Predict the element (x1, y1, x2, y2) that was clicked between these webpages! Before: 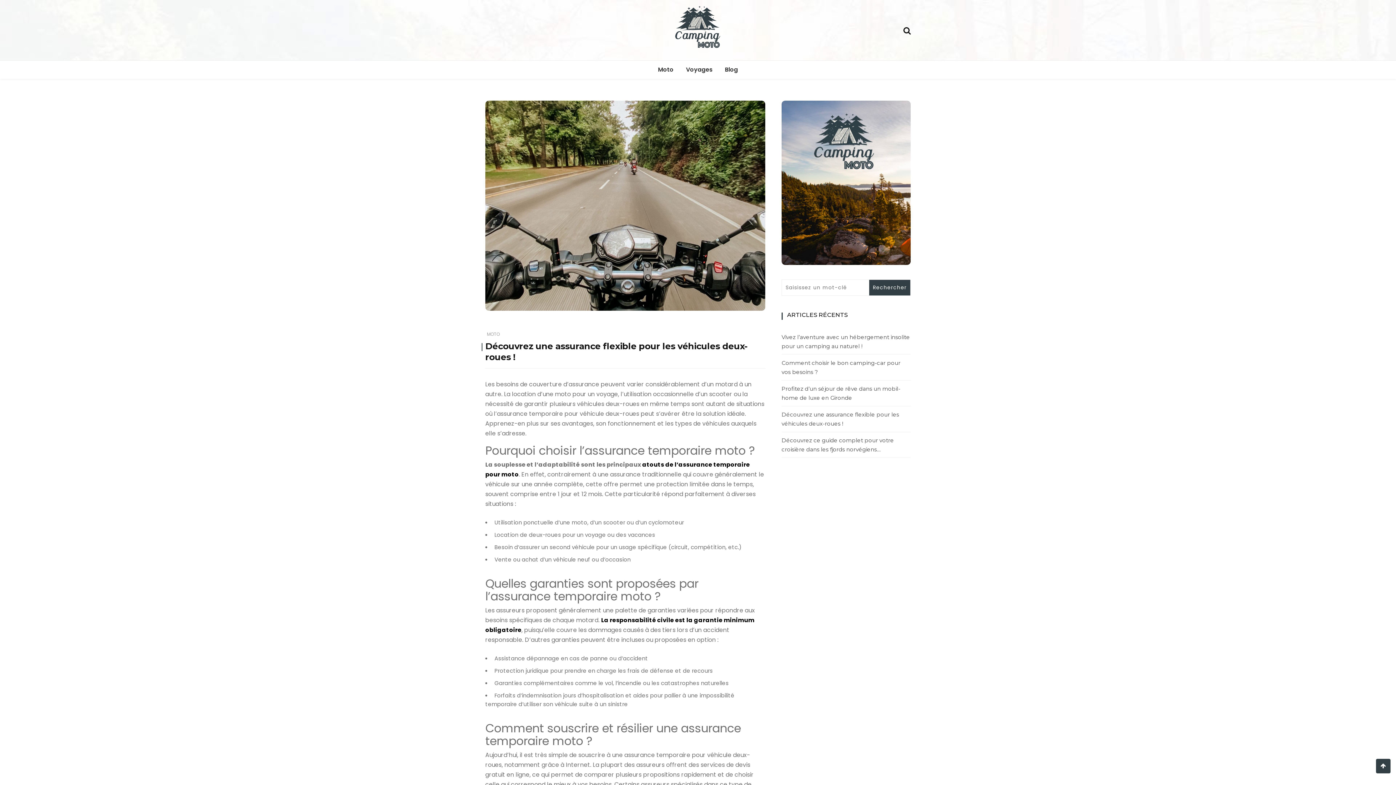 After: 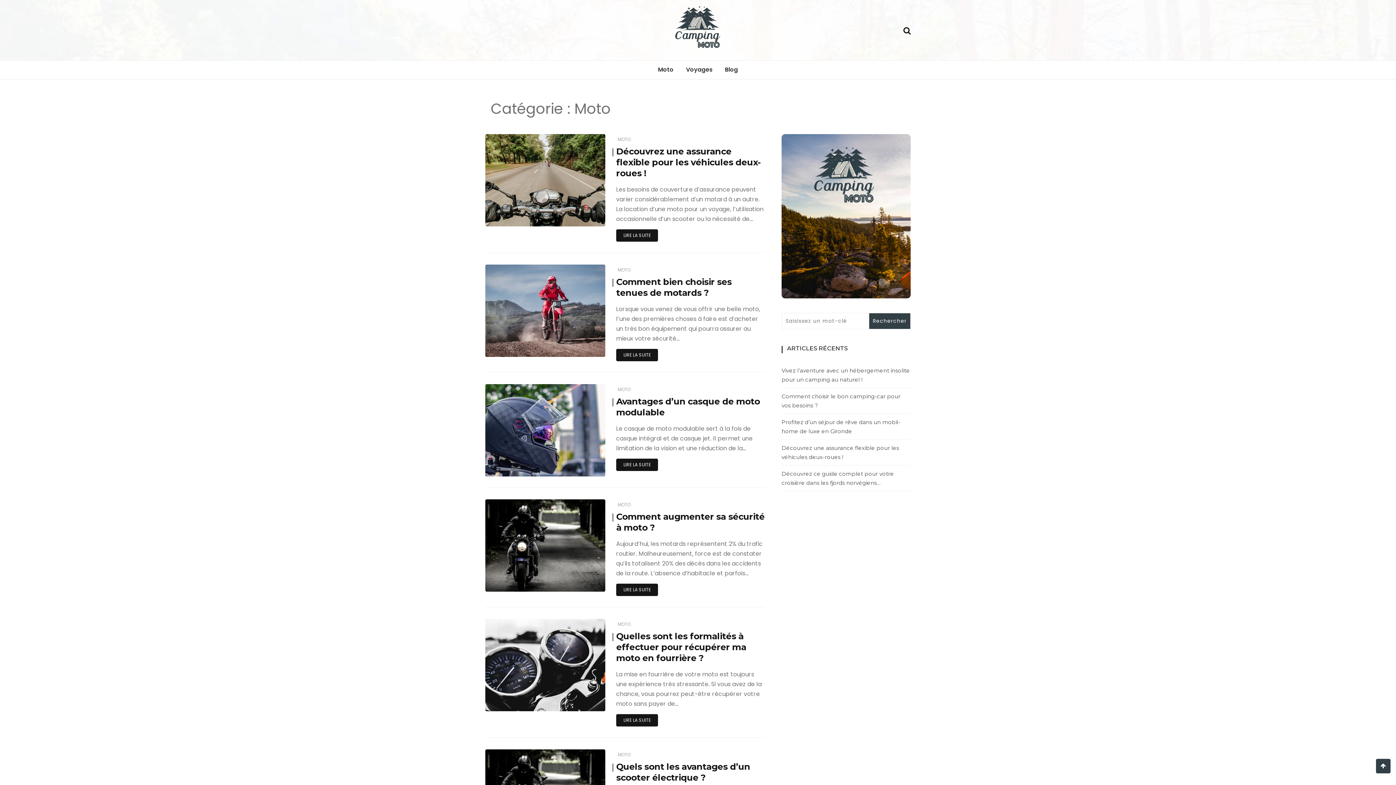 Action: bbox: (486, 331, 499, 337) label: MOTO